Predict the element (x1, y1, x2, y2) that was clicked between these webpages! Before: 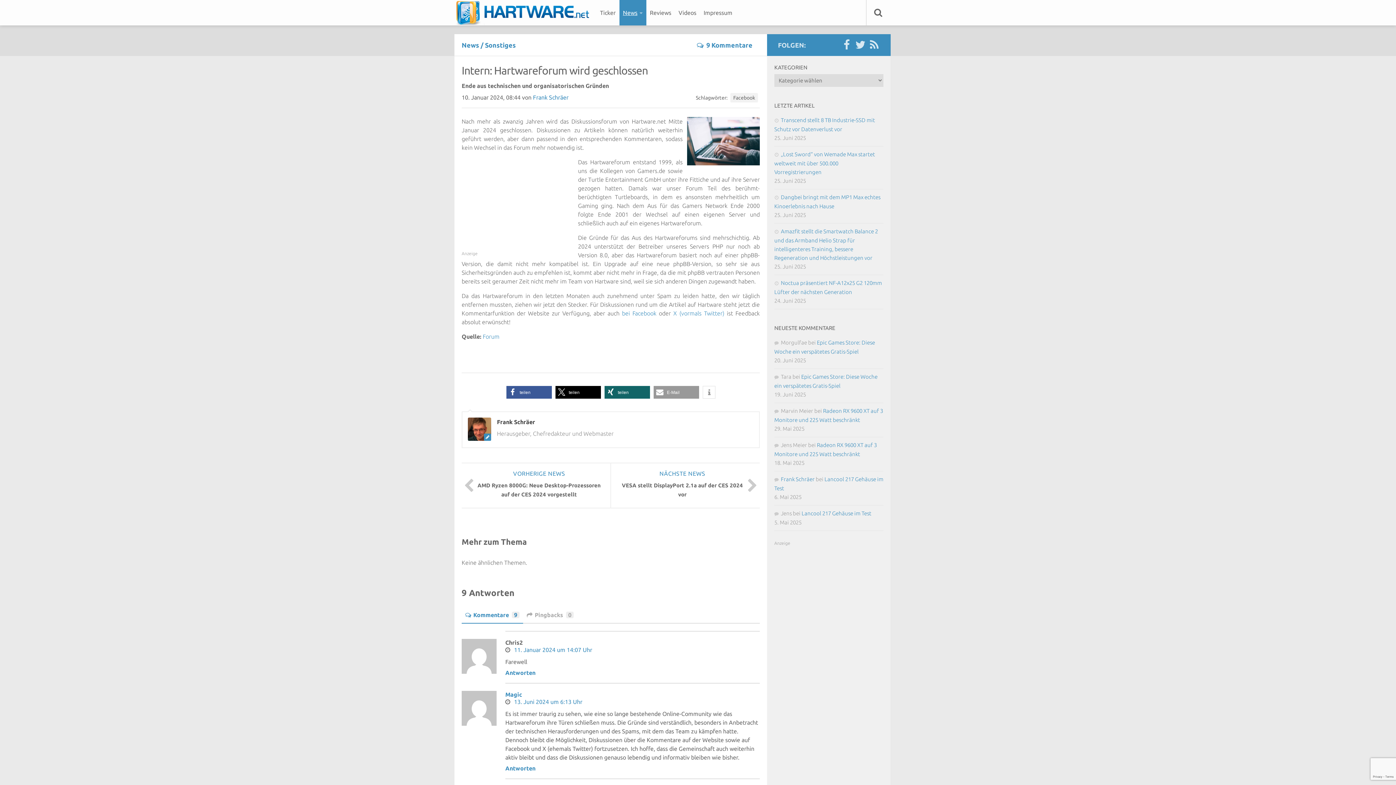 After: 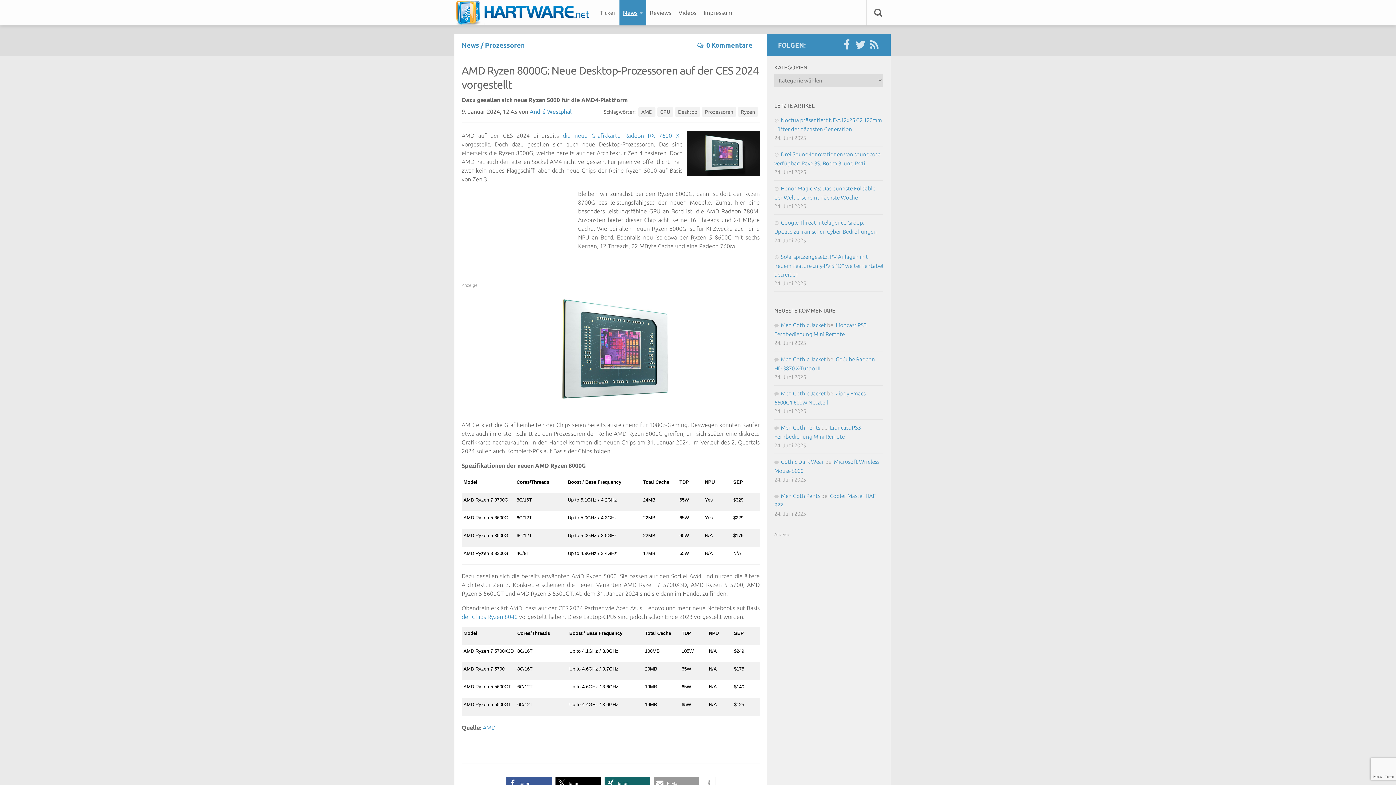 Action: label: VORHERIGE NEWS
AMD Ryzen 8000G: Neue Desktop-Prozessoren auf der CES 2024 vorgestellt bbox: (461, 463, 610, 508)